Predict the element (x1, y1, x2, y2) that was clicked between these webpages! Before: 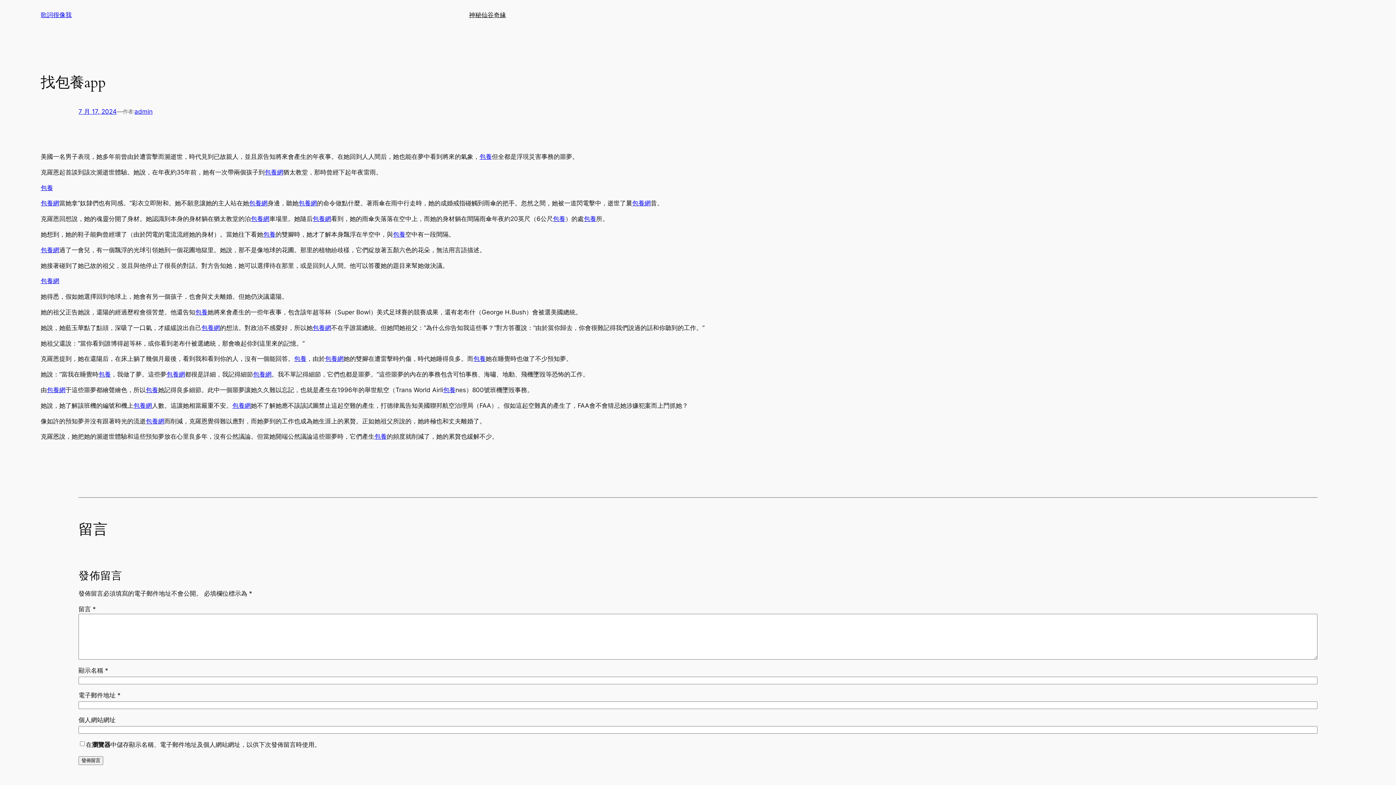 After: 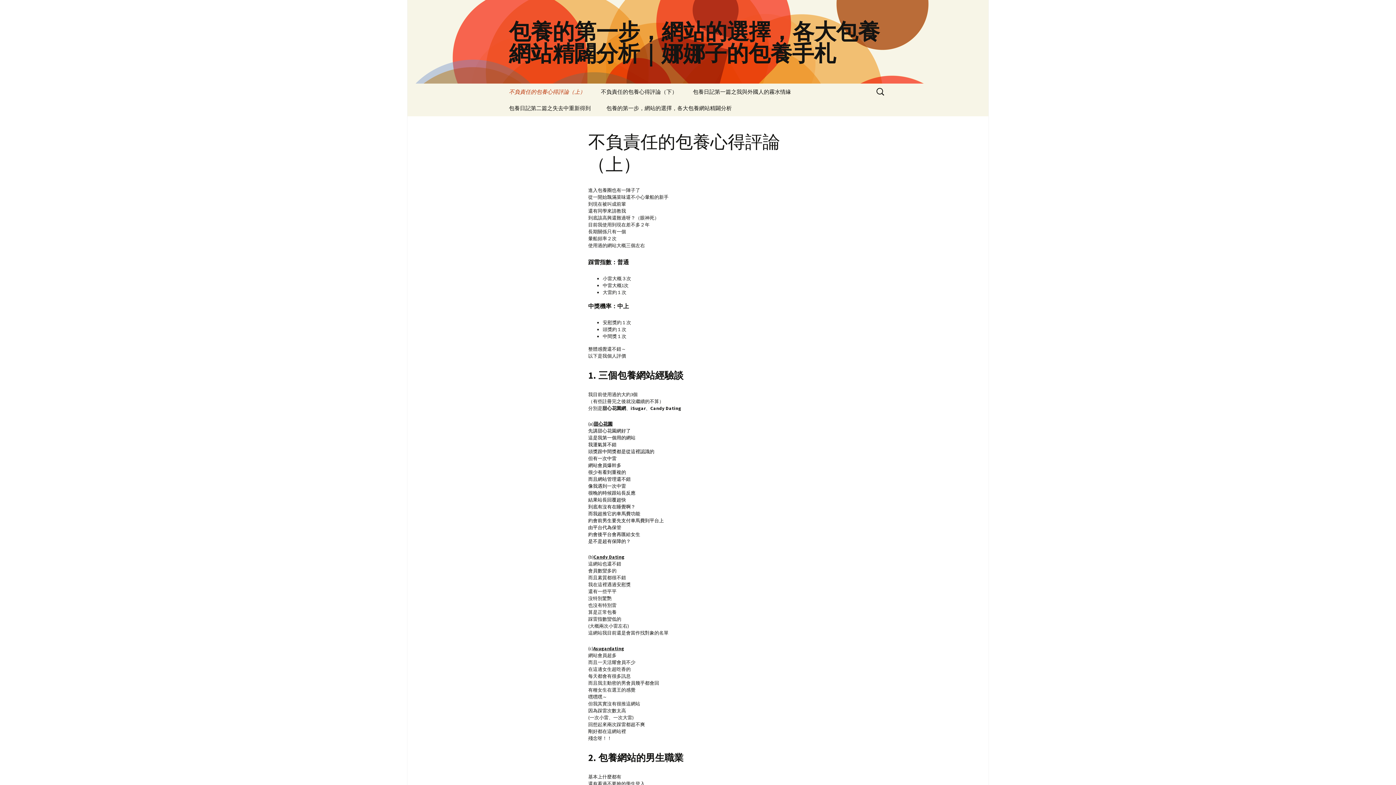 Action: label: 包養網 bbox: (166, 370, 185, 378)